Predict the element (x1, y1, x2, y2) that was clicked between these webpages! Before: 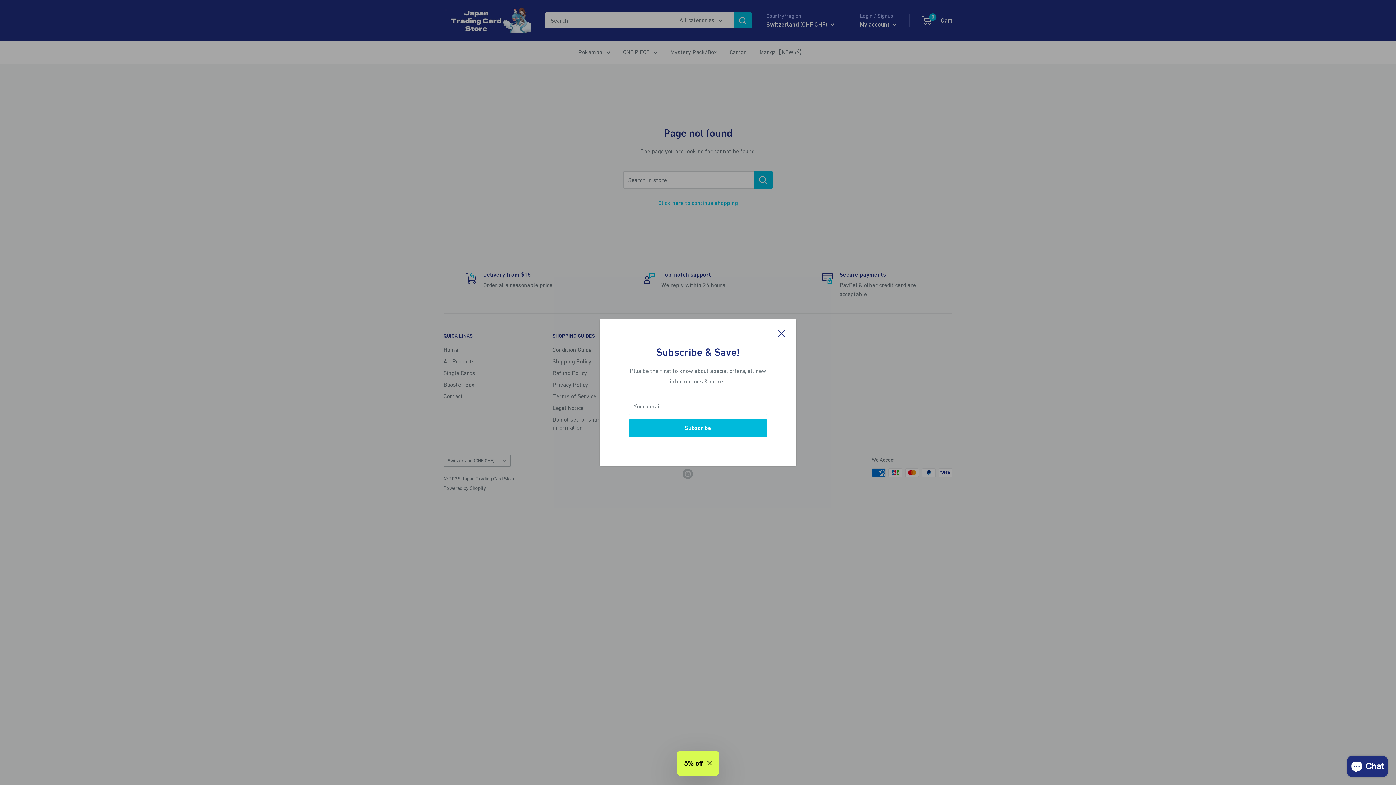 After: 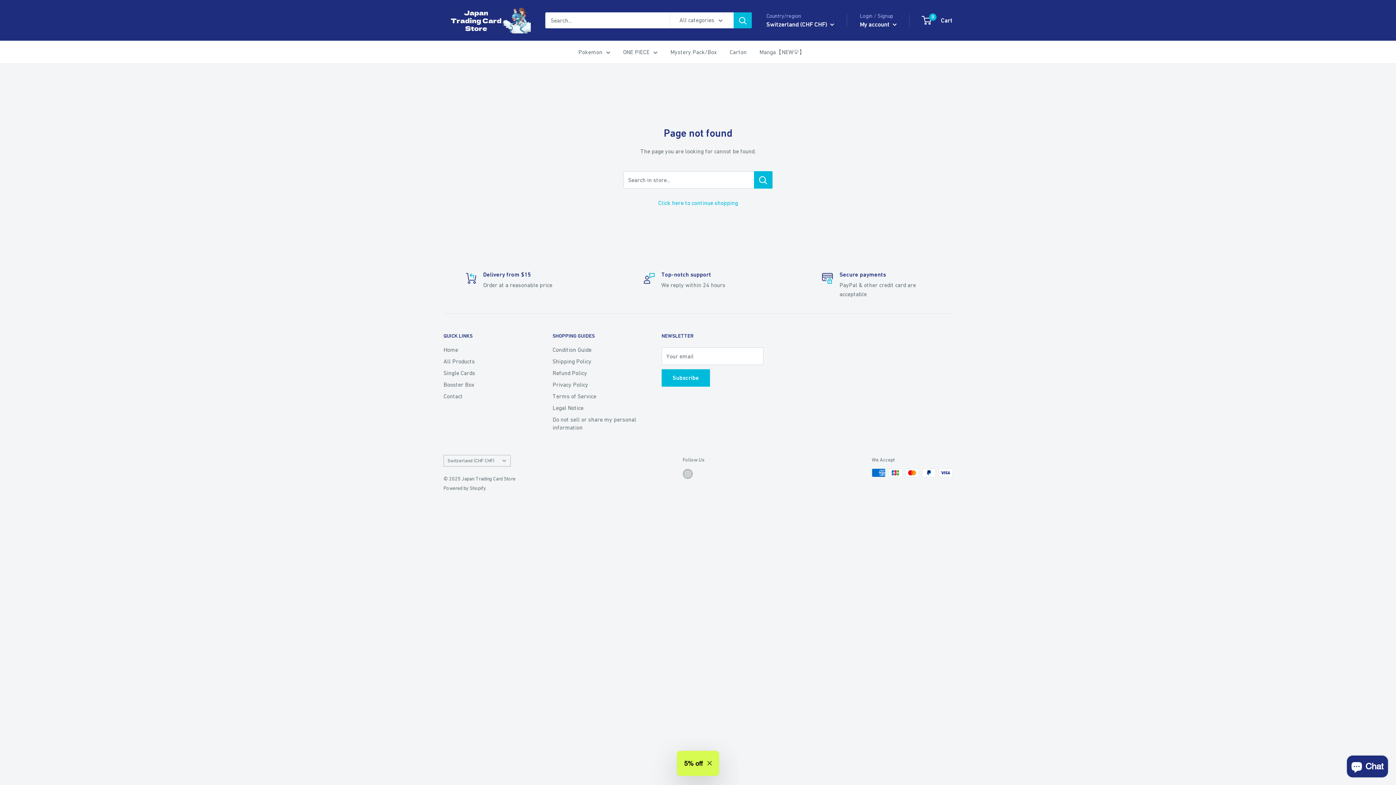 Action: bbox: (777, 328, 784, 338) label: Close